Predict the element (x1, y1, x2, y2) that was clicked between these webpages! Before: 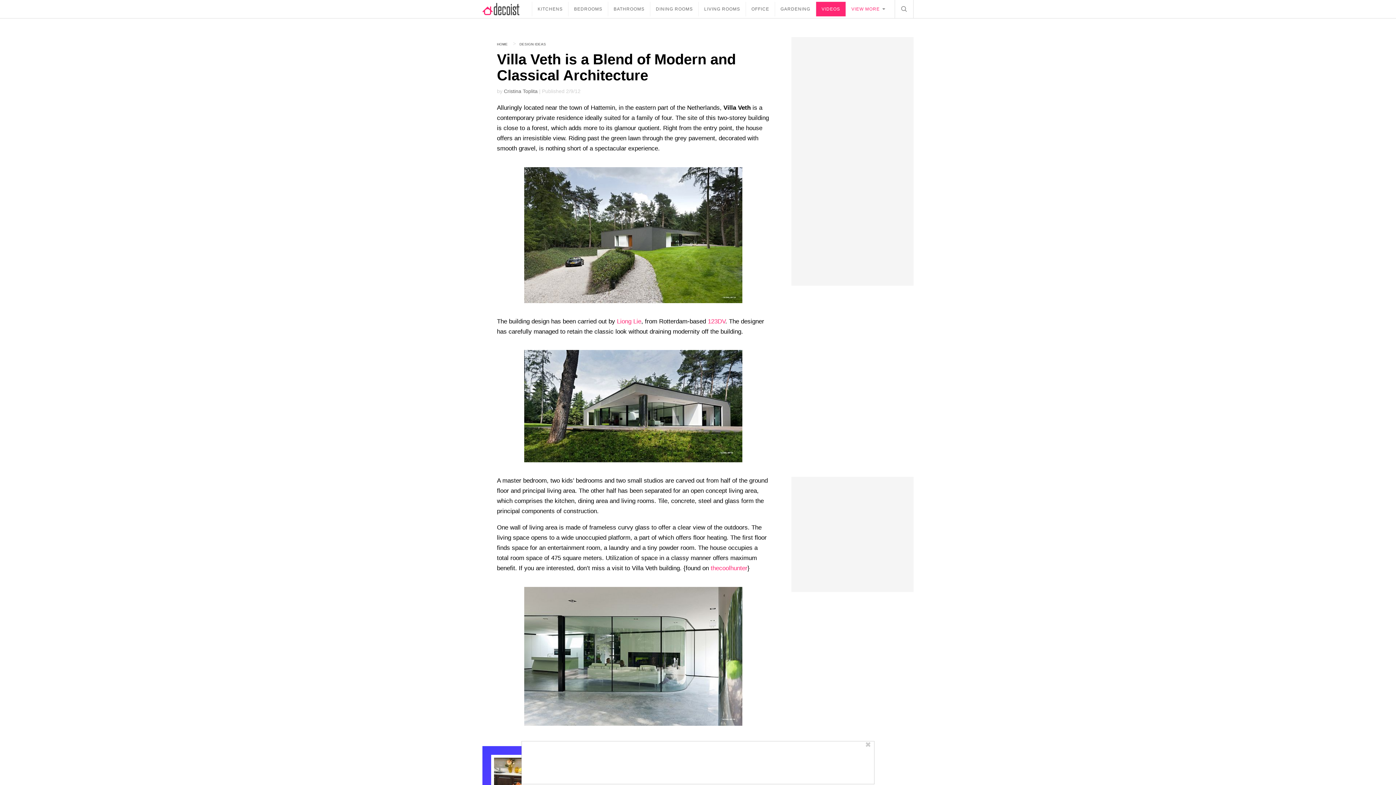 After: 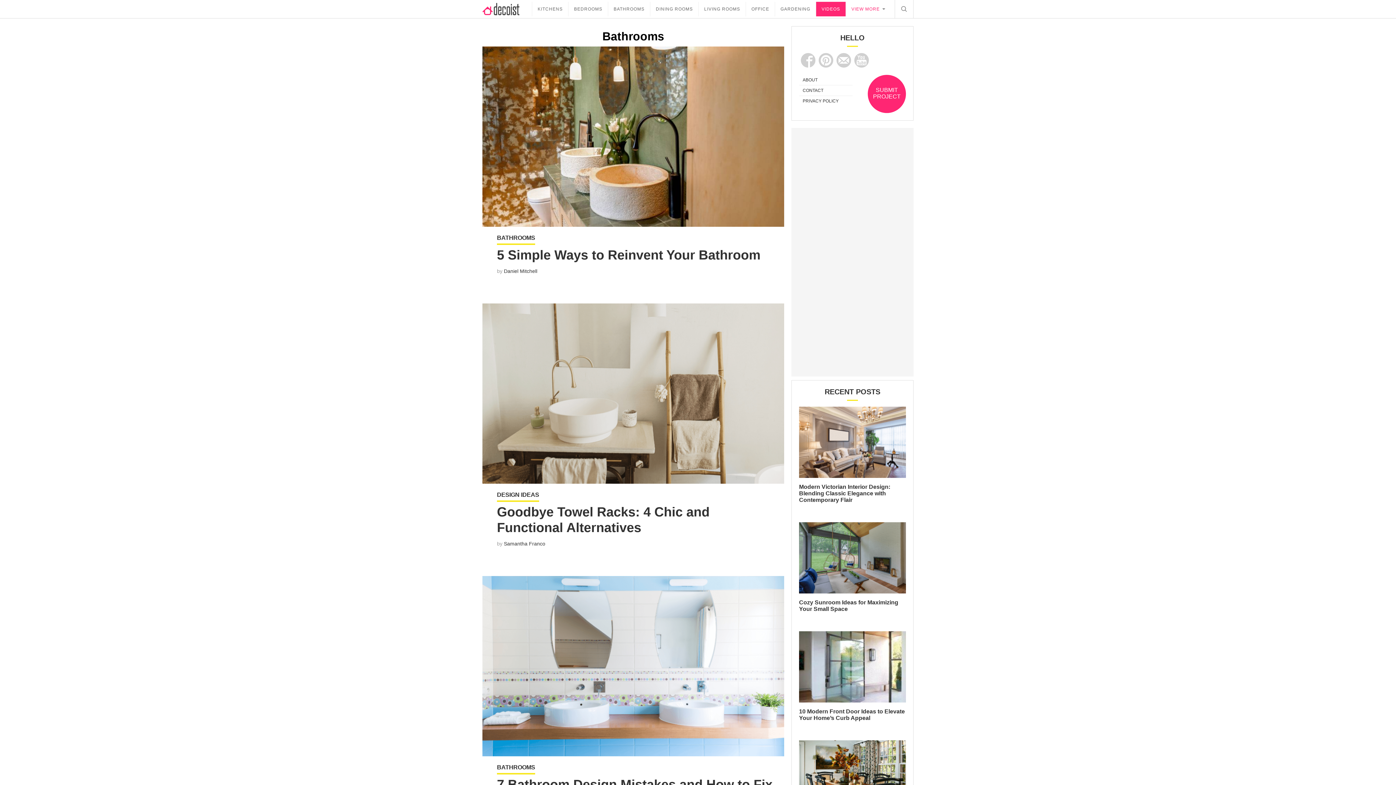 Action: label: BATHROOMS bbox: (608, 1, 650, 16)